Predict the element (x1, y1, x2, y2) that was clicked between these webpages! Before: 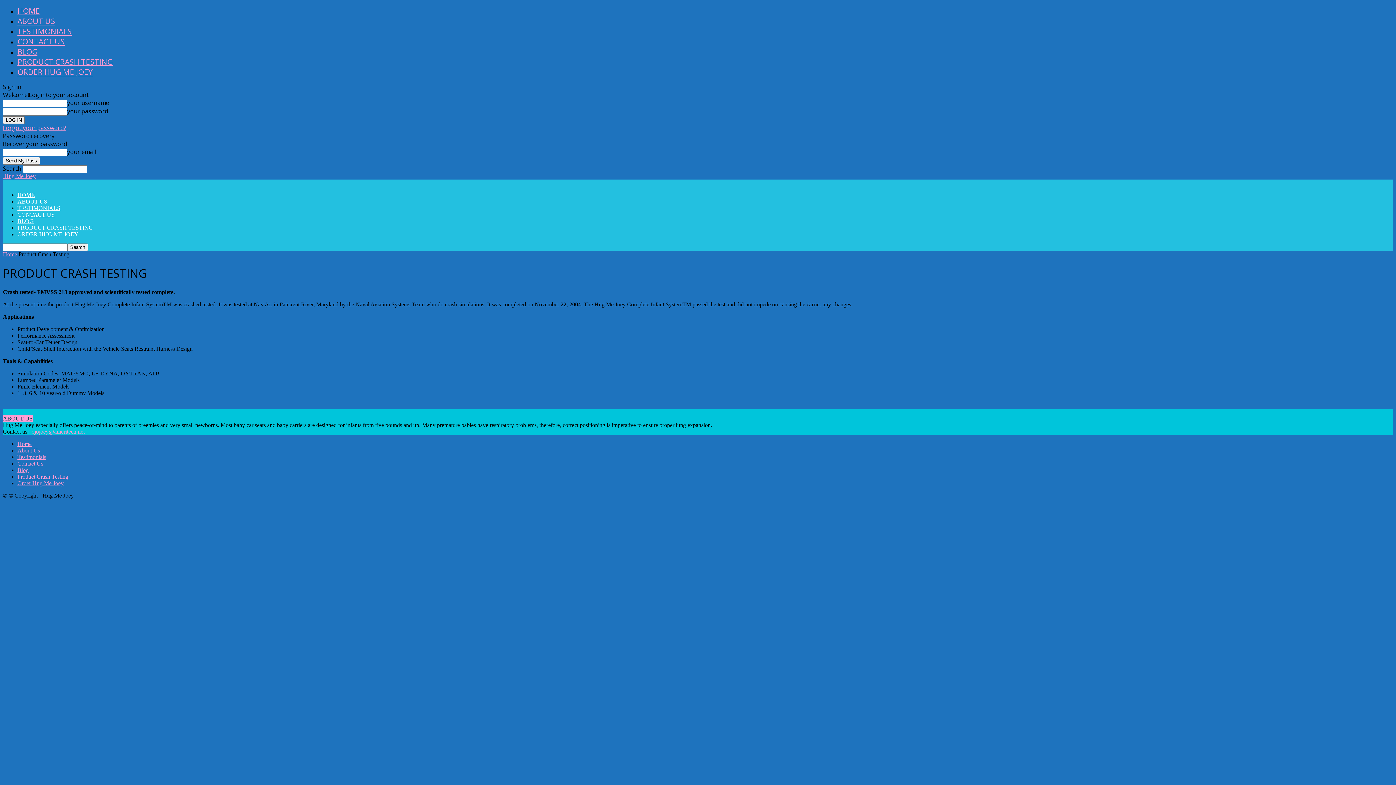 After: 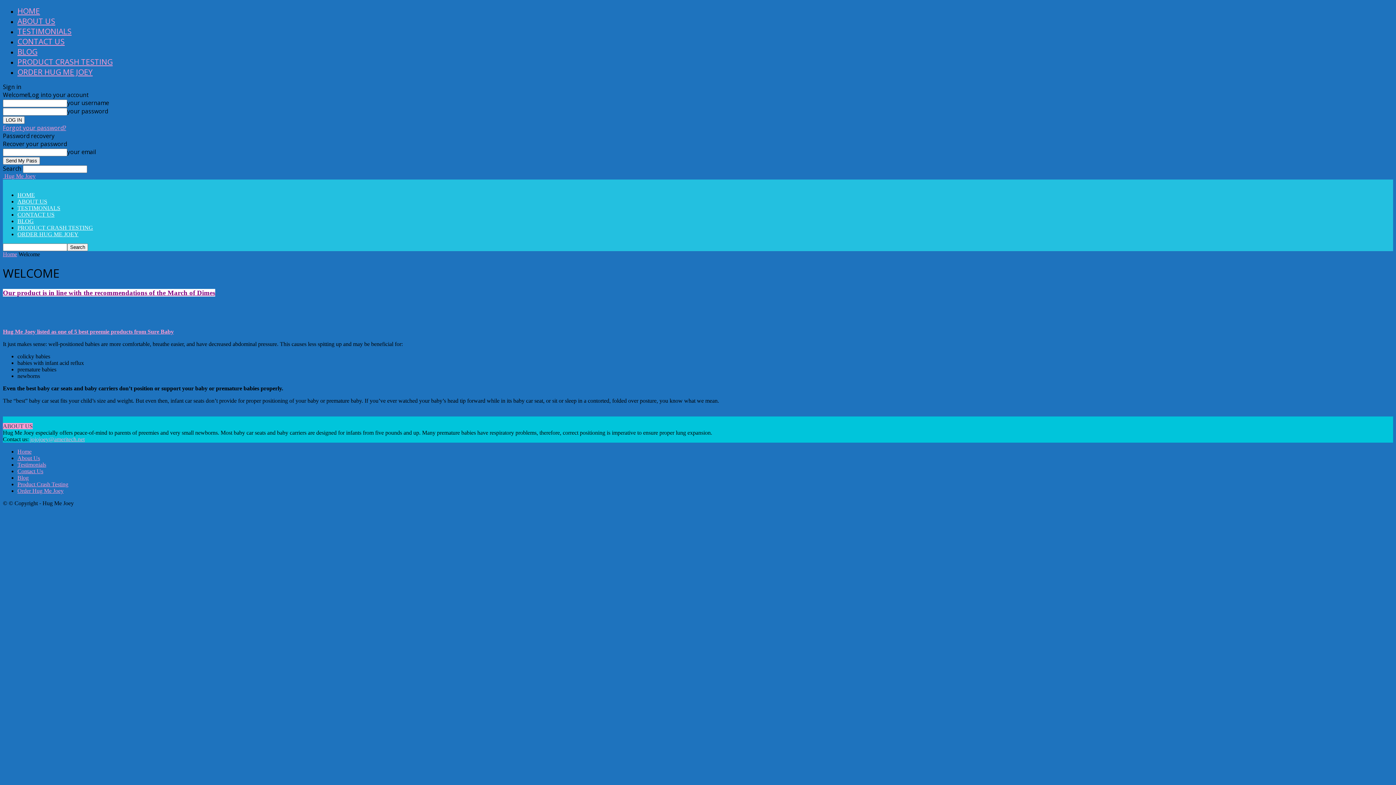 Action: label: HOME bbox: (17, 5, 40, 16)